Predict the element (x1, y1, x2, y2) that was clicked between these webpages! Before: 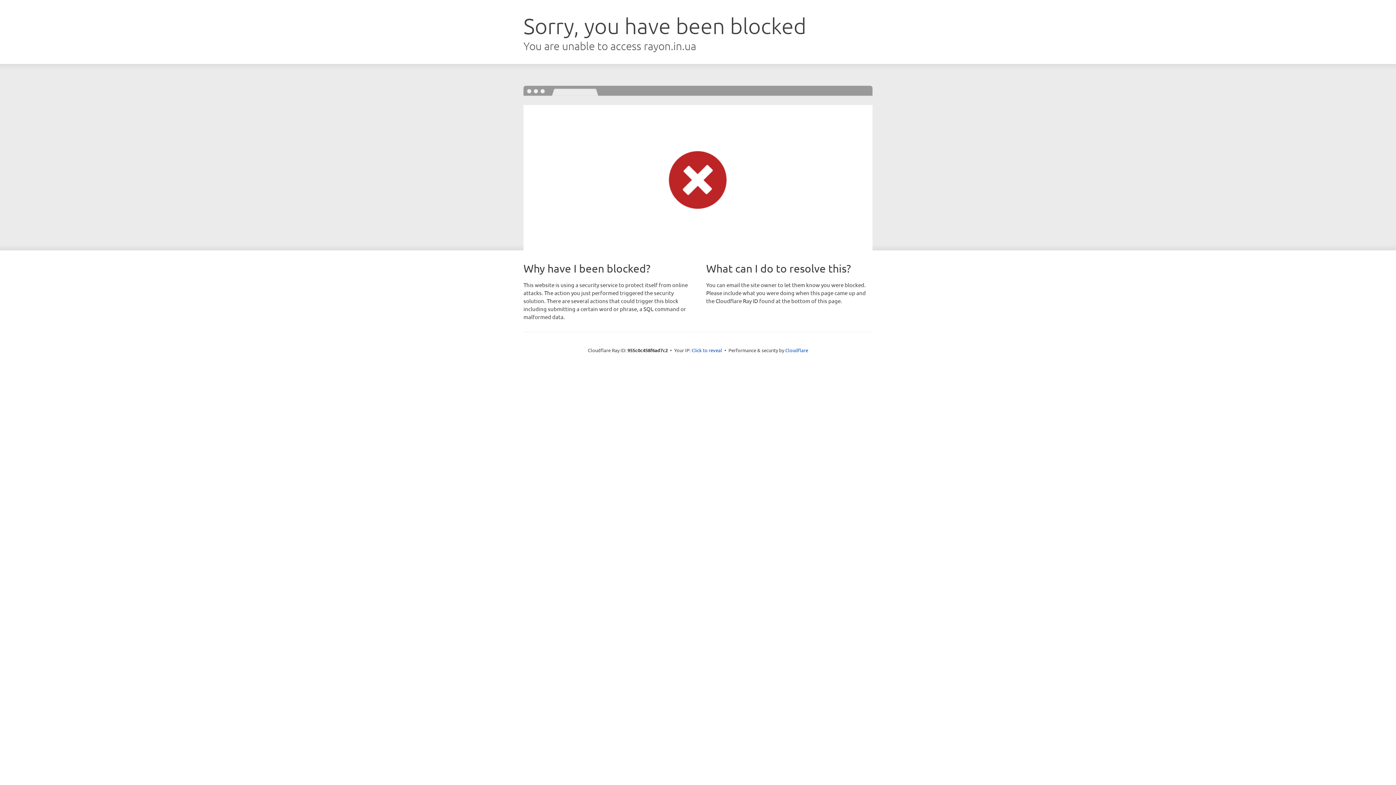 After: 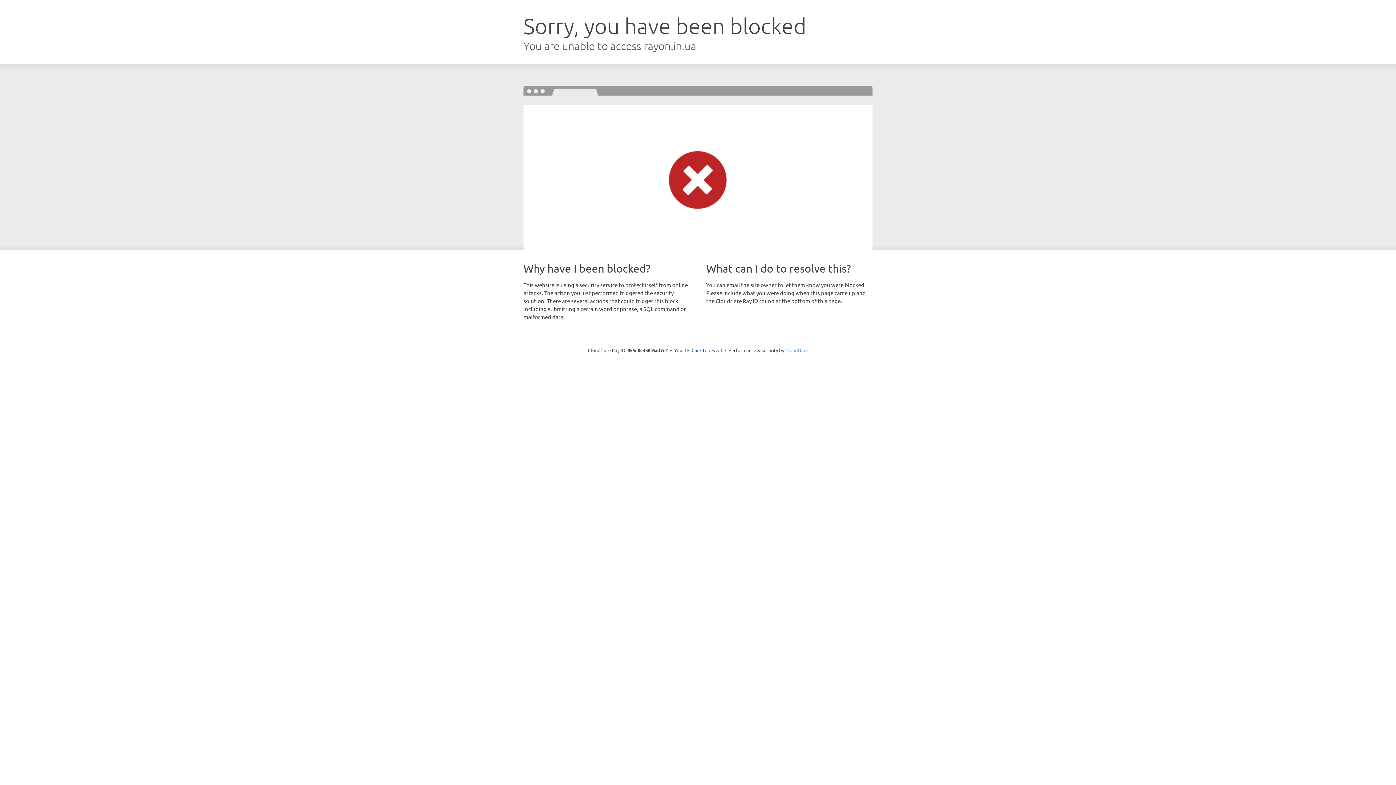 Action: label: Cloudflare bbox: (785, 347, 808, 353)